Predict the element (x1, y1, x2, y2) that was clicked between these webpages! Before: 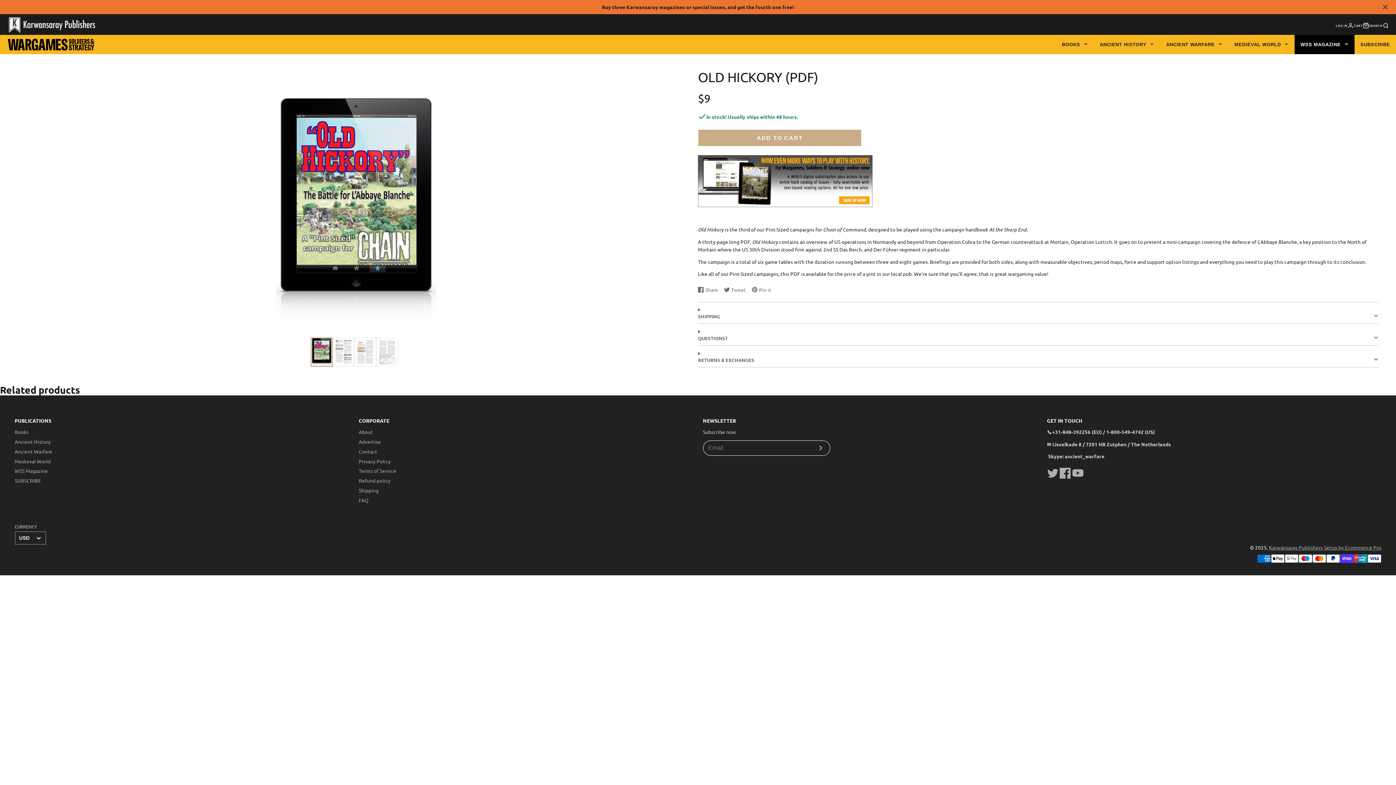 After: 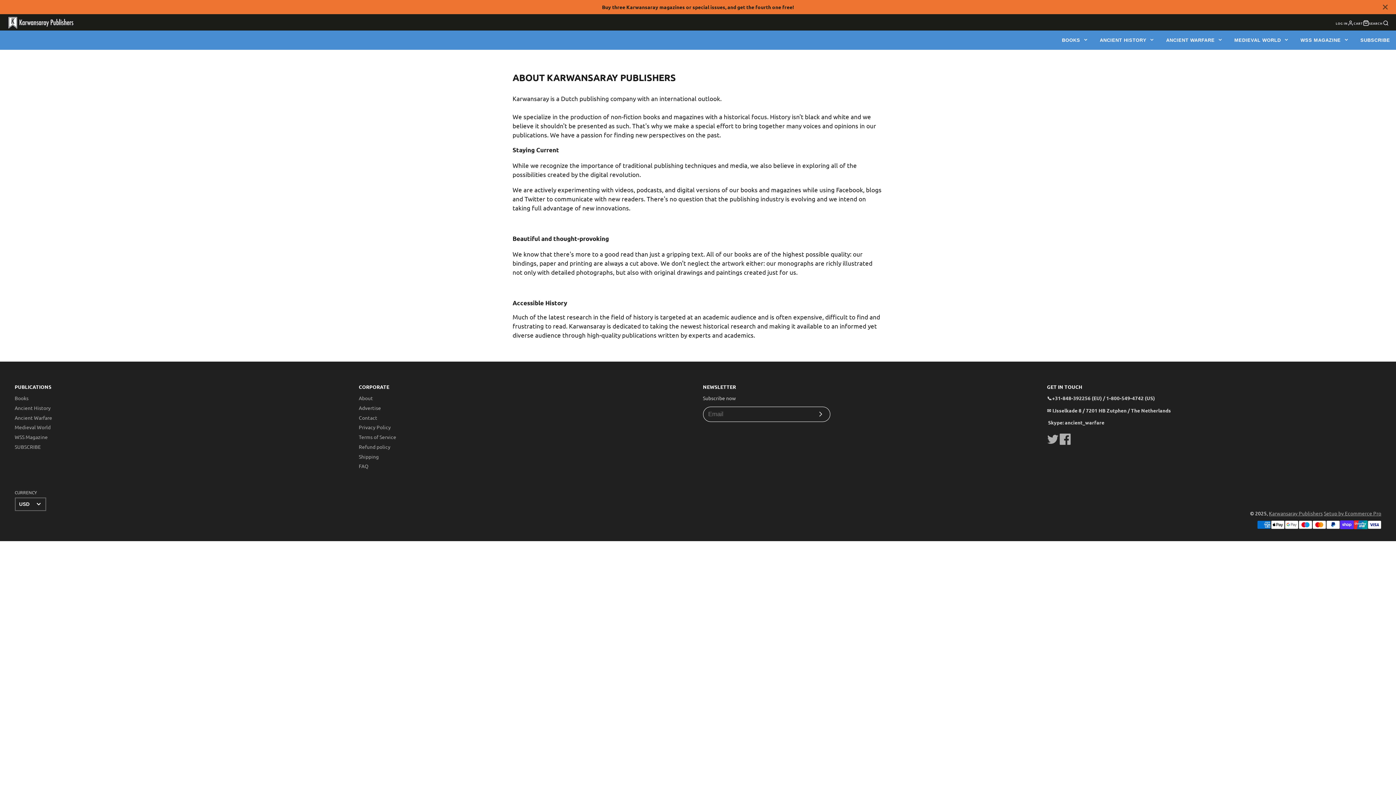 Action: bbox: (358, 428, 373, 435) label: About